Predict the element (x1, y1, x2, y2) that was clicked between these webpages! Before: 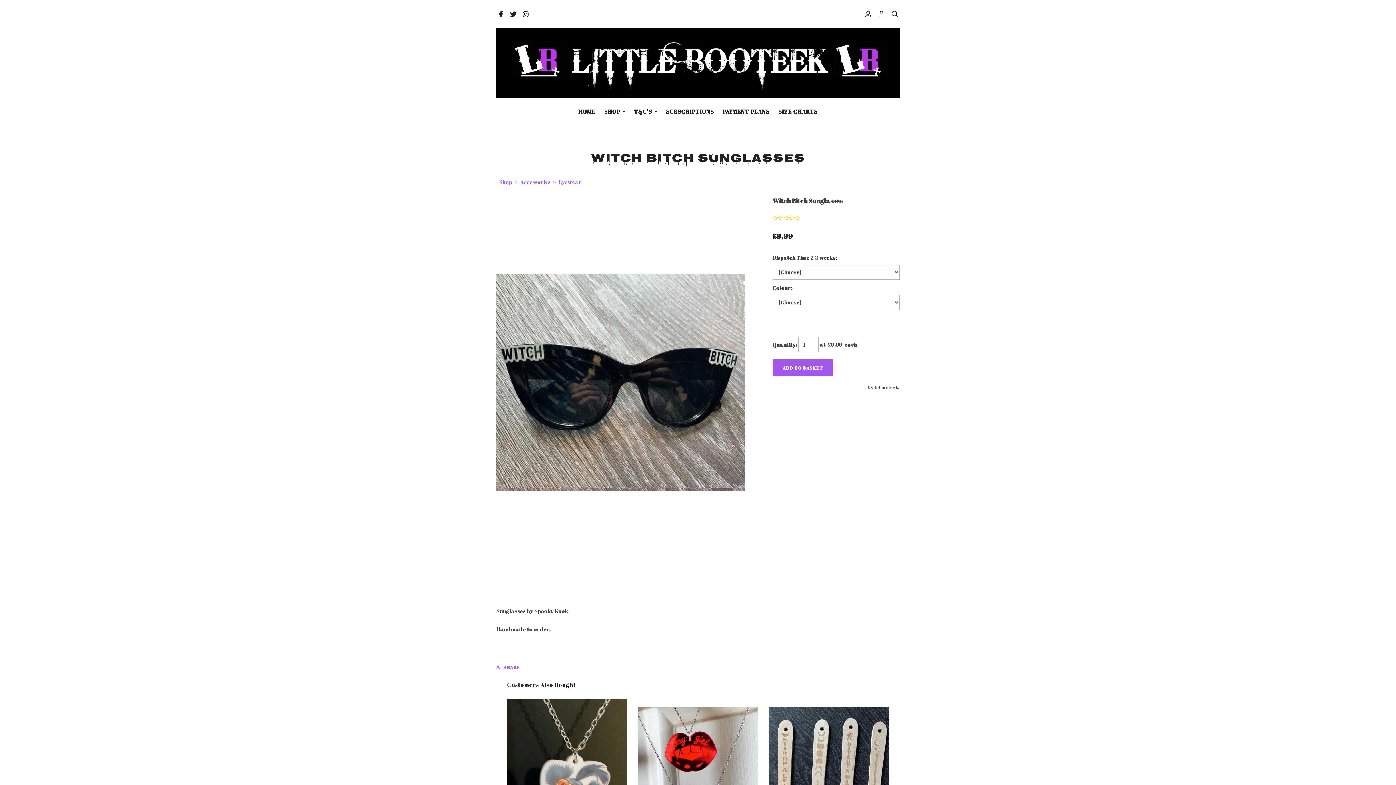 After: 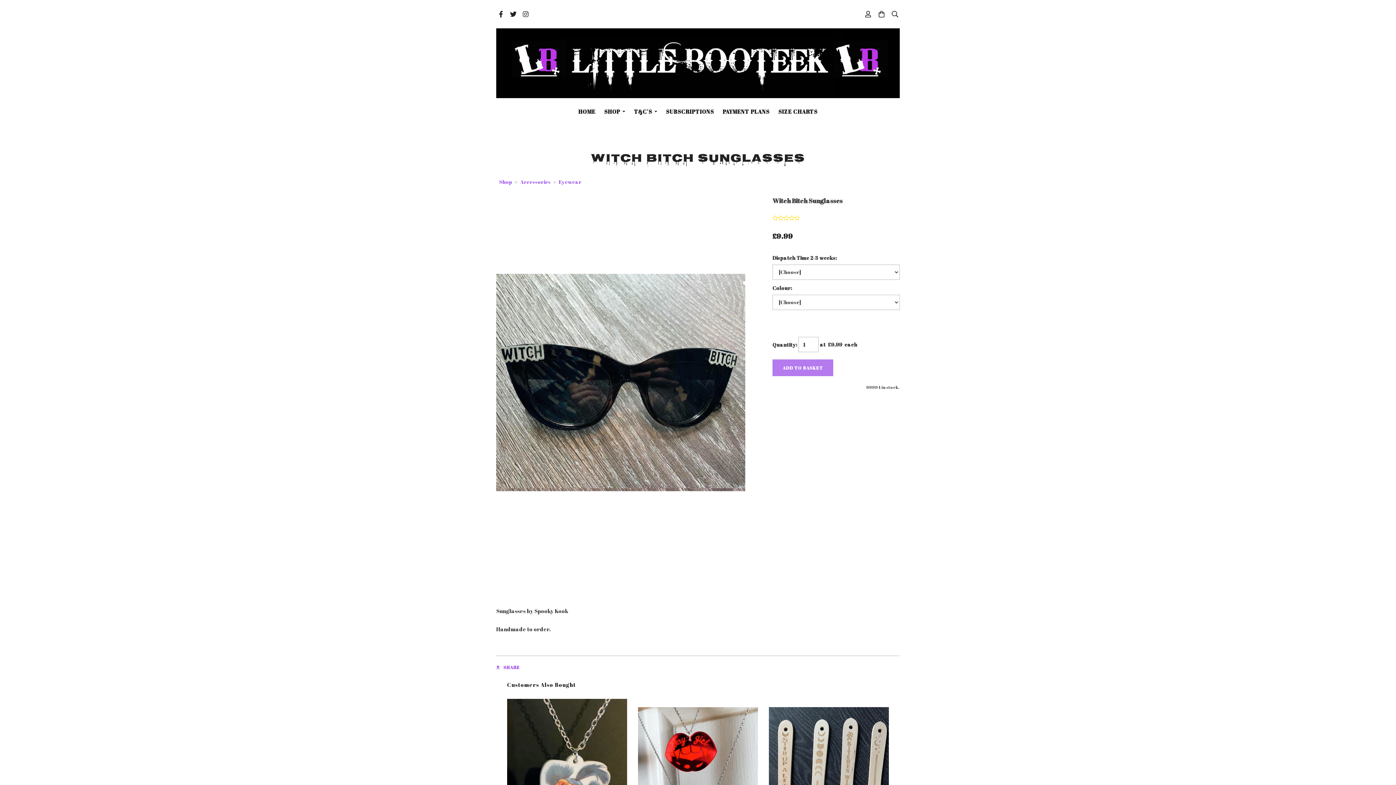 Action: bbox: (772, 359, 833, 376) label: ADD TO BASKET